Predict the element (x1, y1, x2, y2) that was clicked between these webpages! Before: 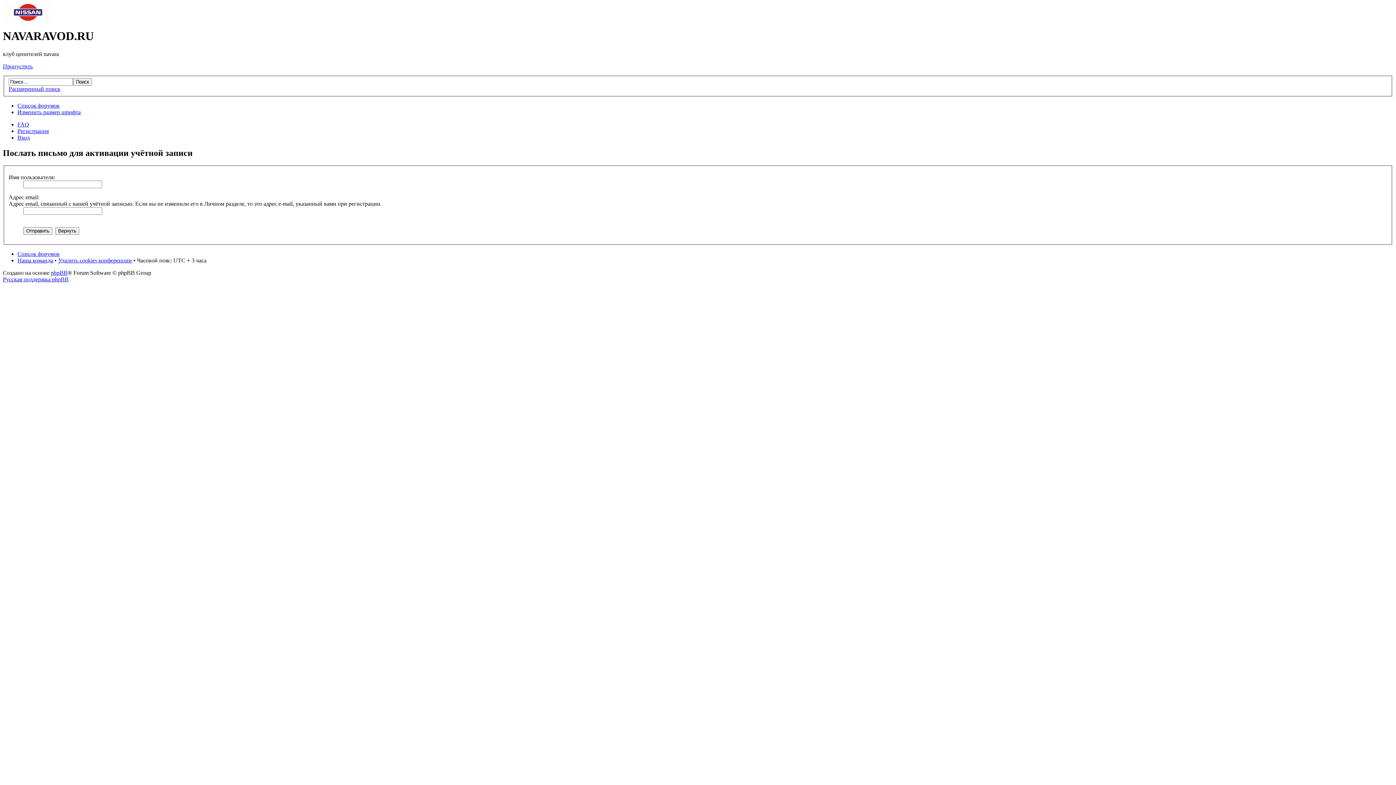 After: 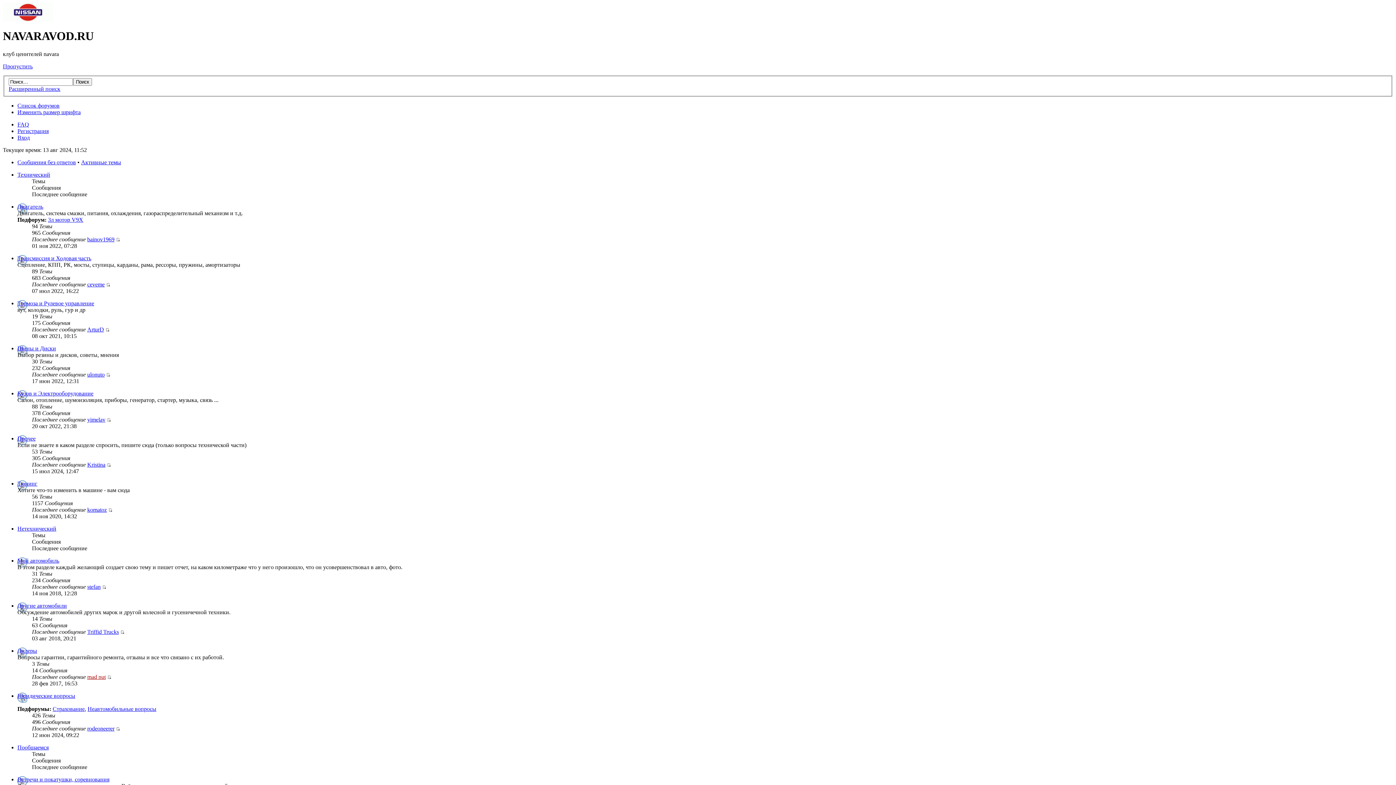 Action: bbox: (17, 102, 59, 108) label: Список форумов